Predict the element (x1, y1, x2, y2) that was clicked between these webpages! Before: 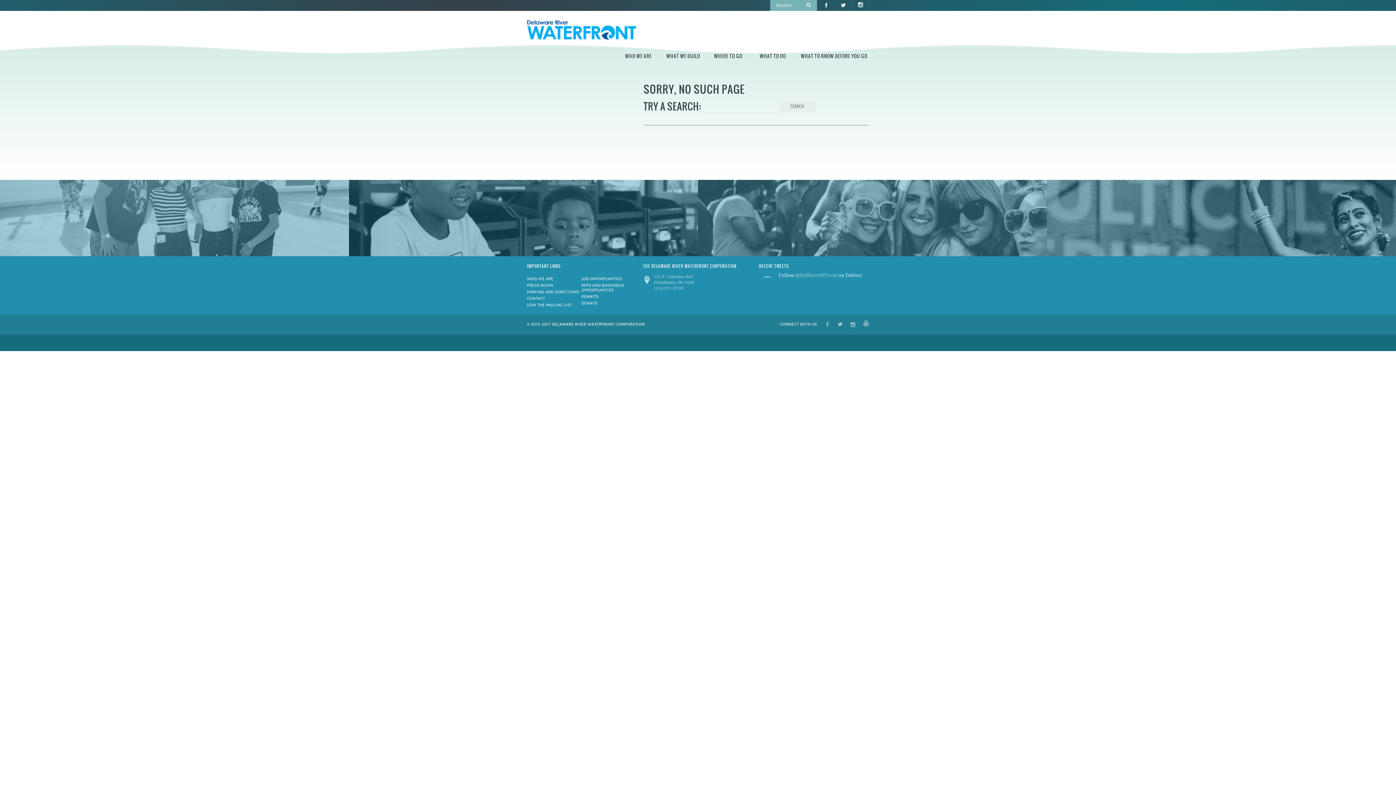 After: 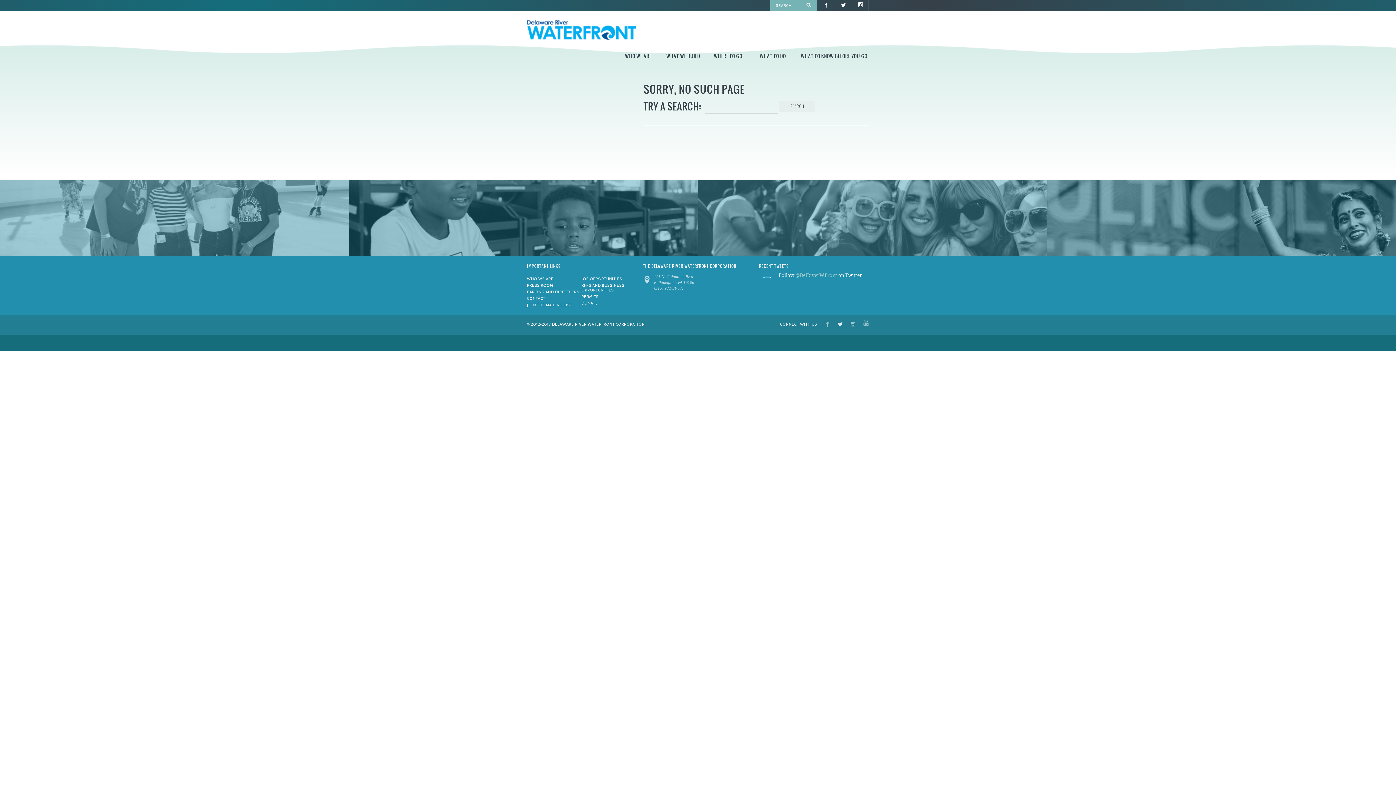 Action: bbox: (838, 321, 842, 326) label: Twitter